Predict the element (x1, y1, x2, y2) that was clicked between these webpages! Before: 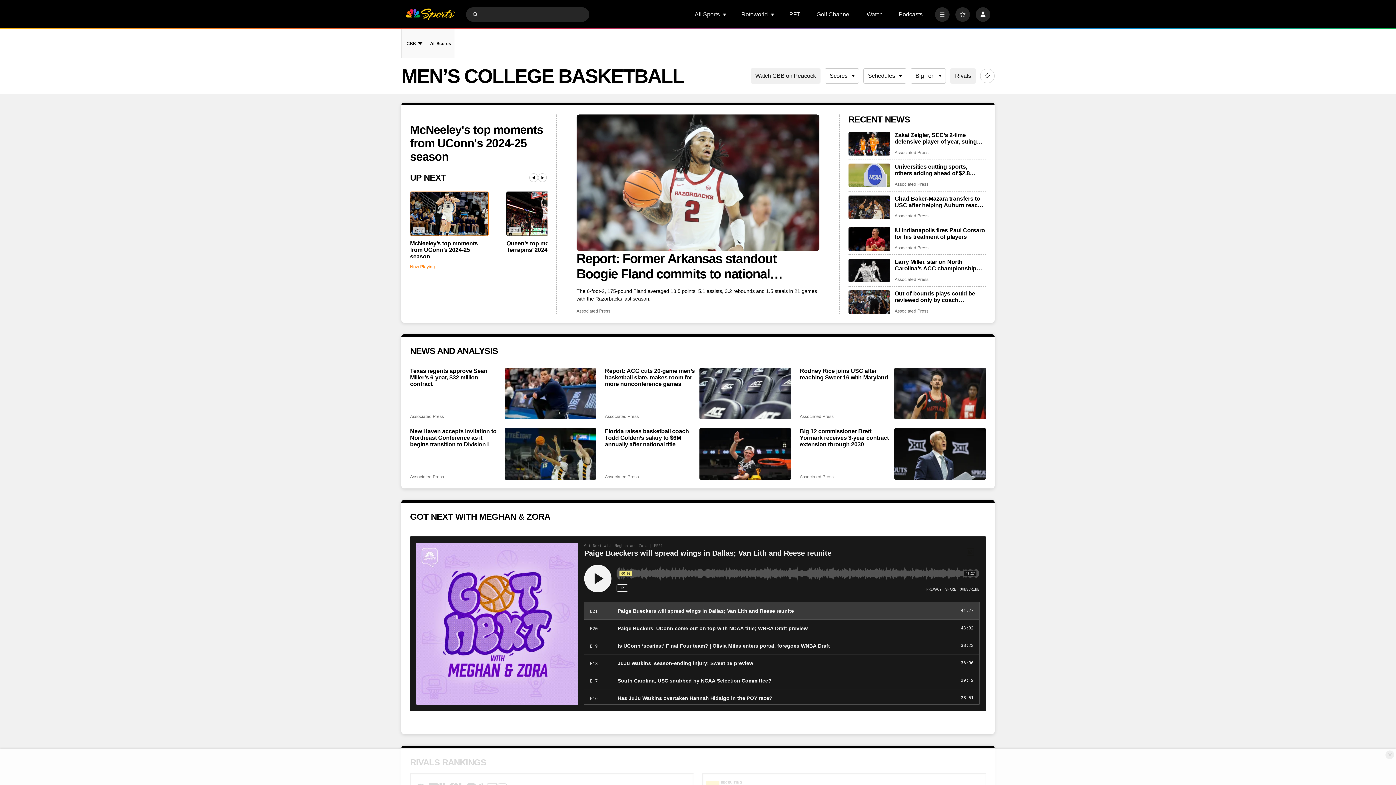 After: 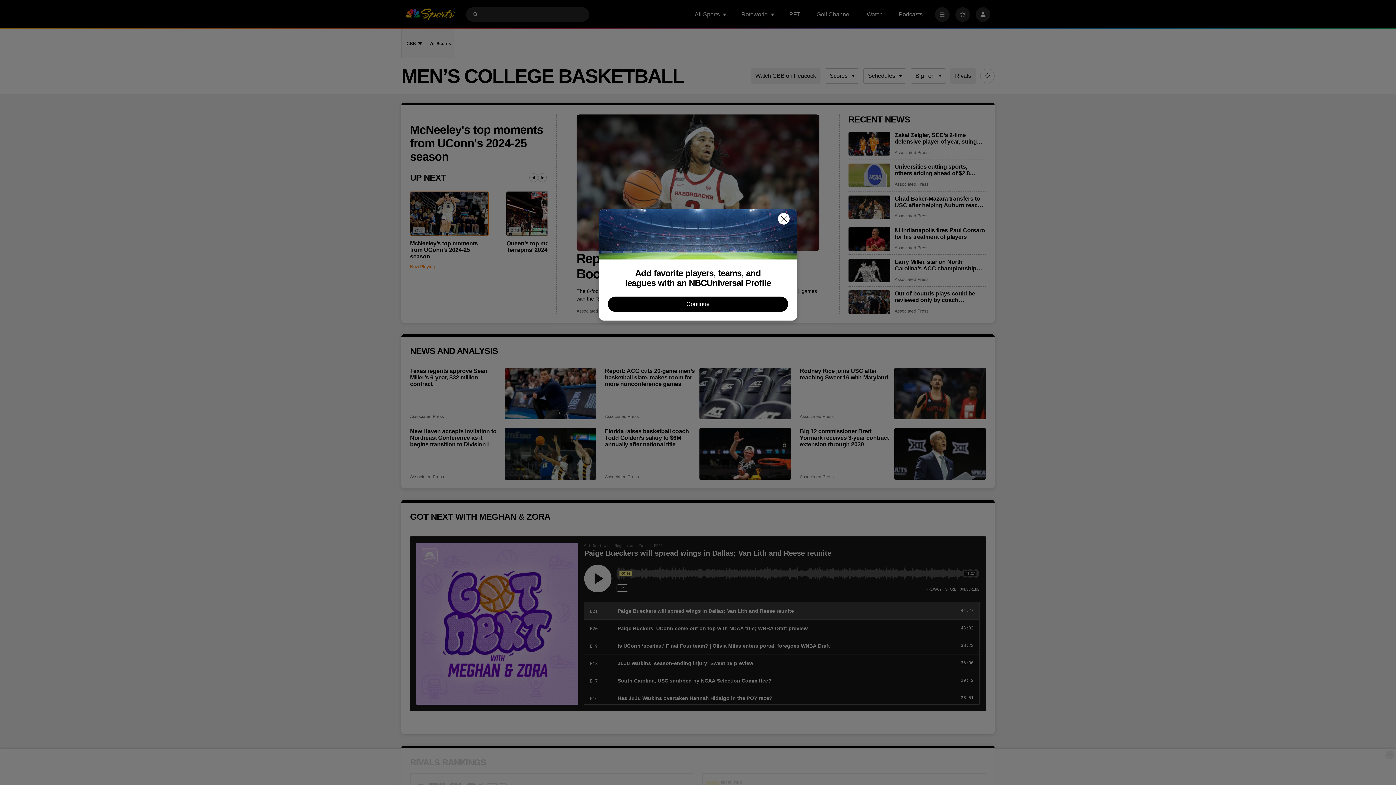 Action: bbox: (955, 7, 970, 21) label: Favorites